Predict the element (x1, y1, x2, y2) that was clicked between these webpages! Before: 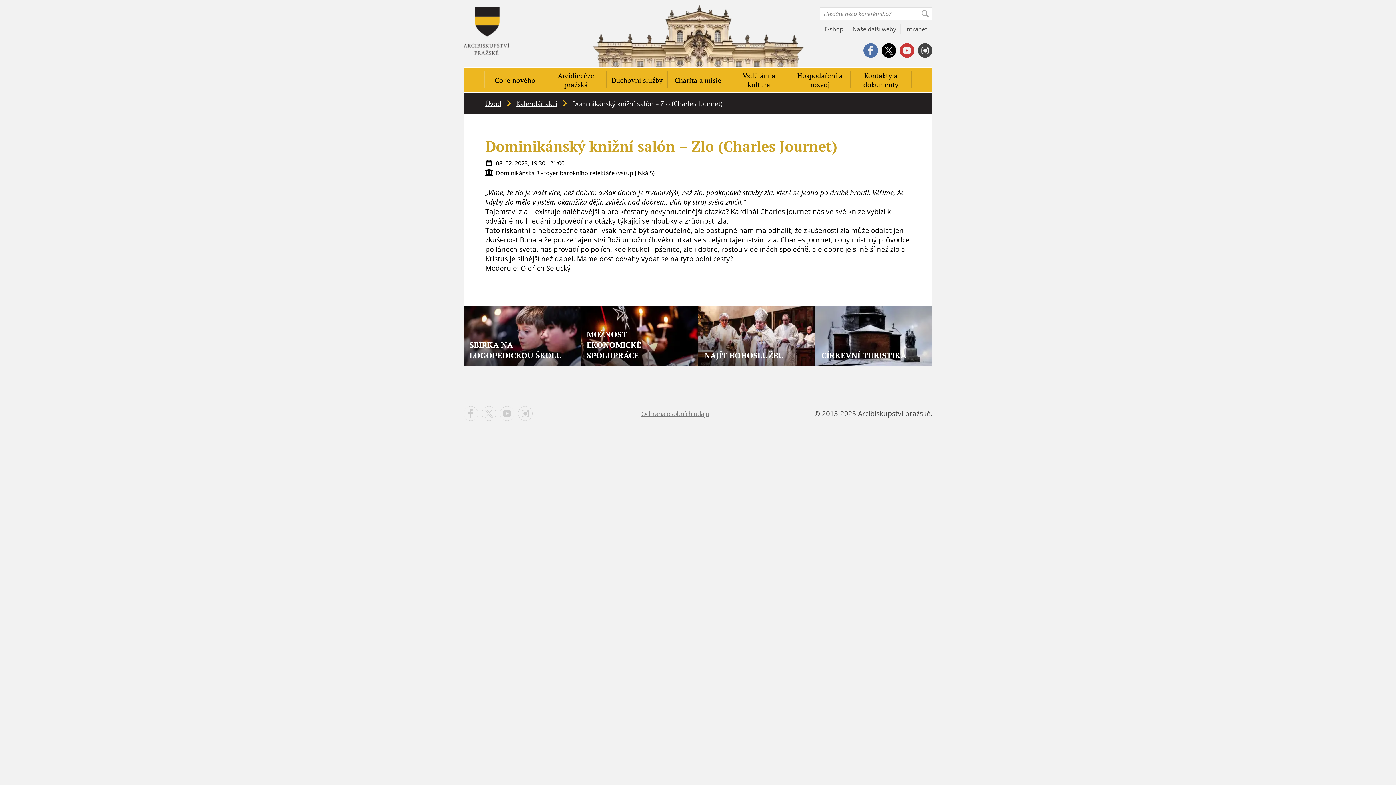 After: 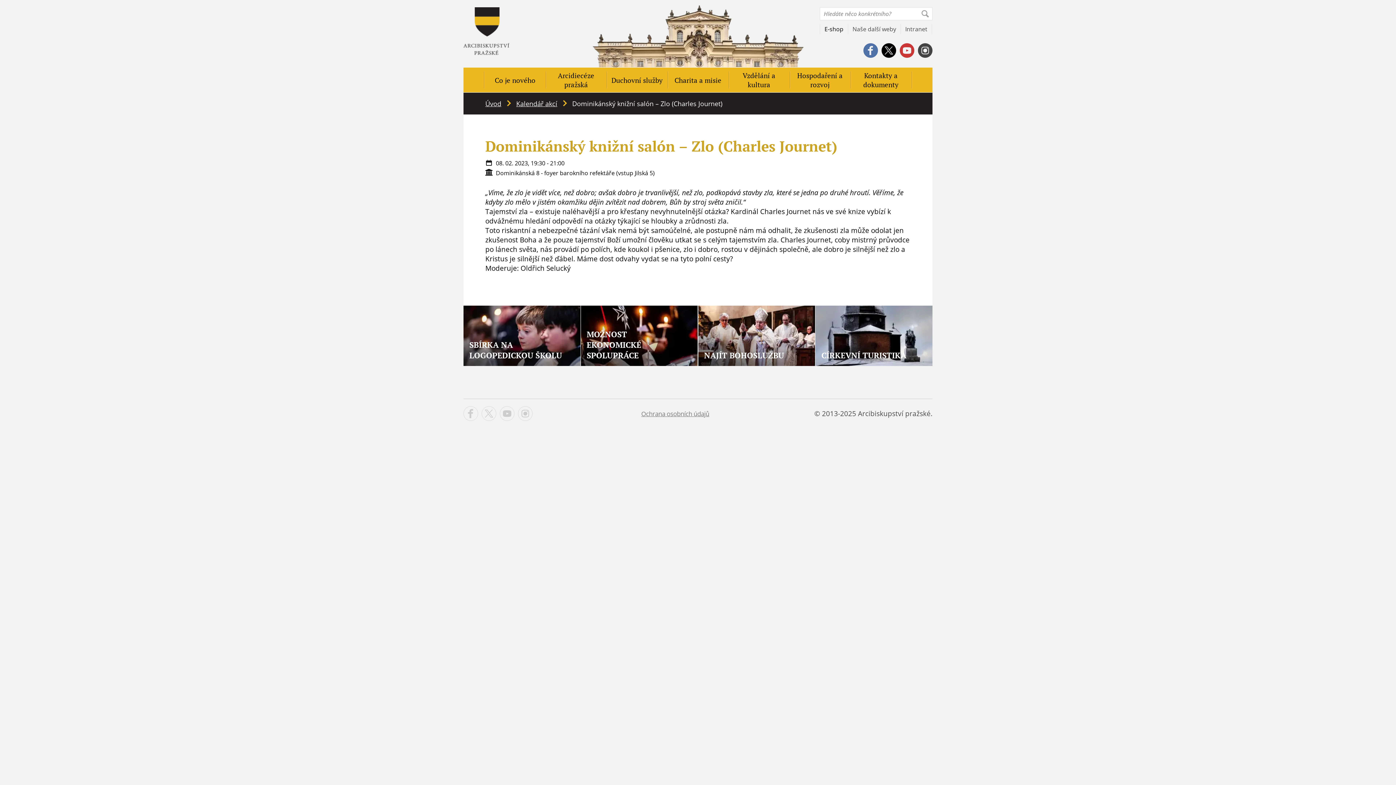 Action: bbox: (820, 24, 848, 34) label: E-shop